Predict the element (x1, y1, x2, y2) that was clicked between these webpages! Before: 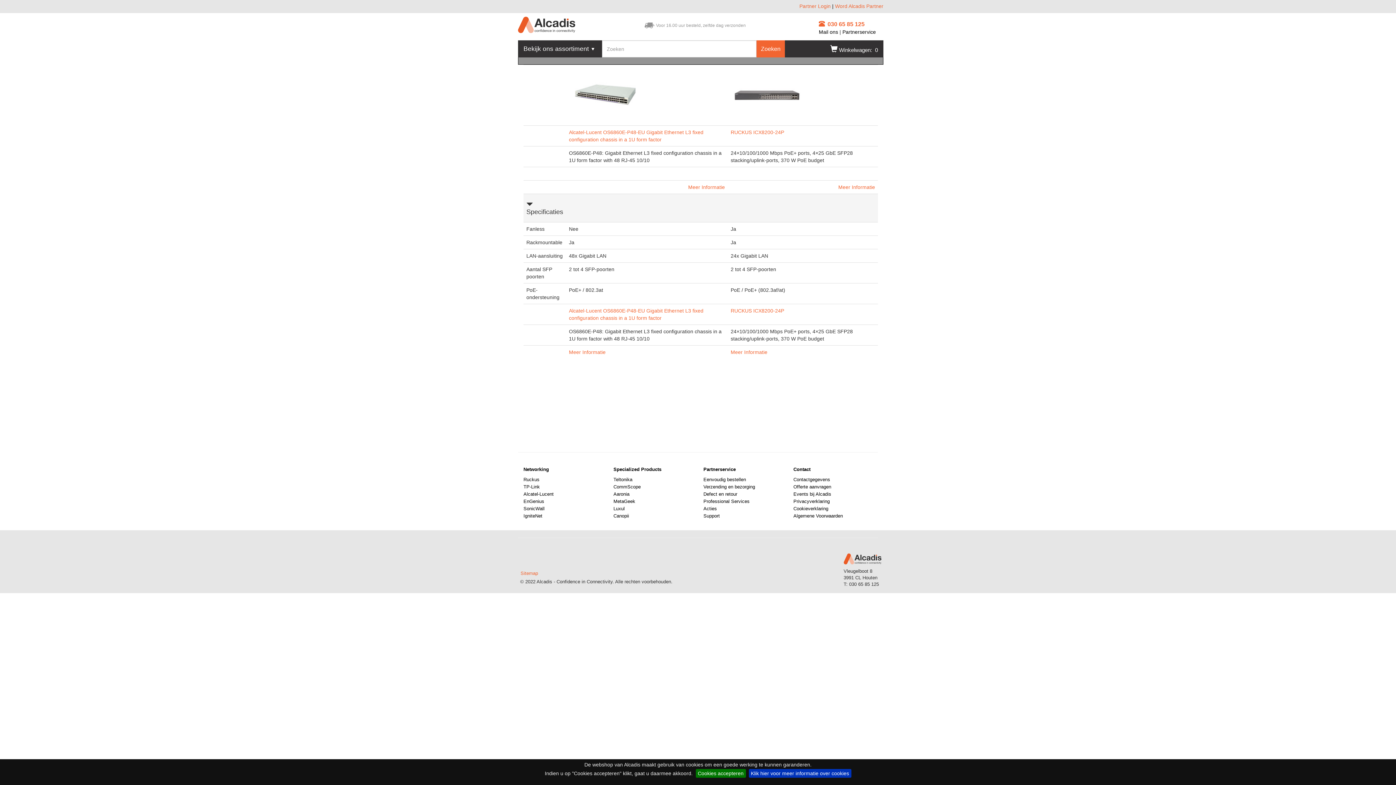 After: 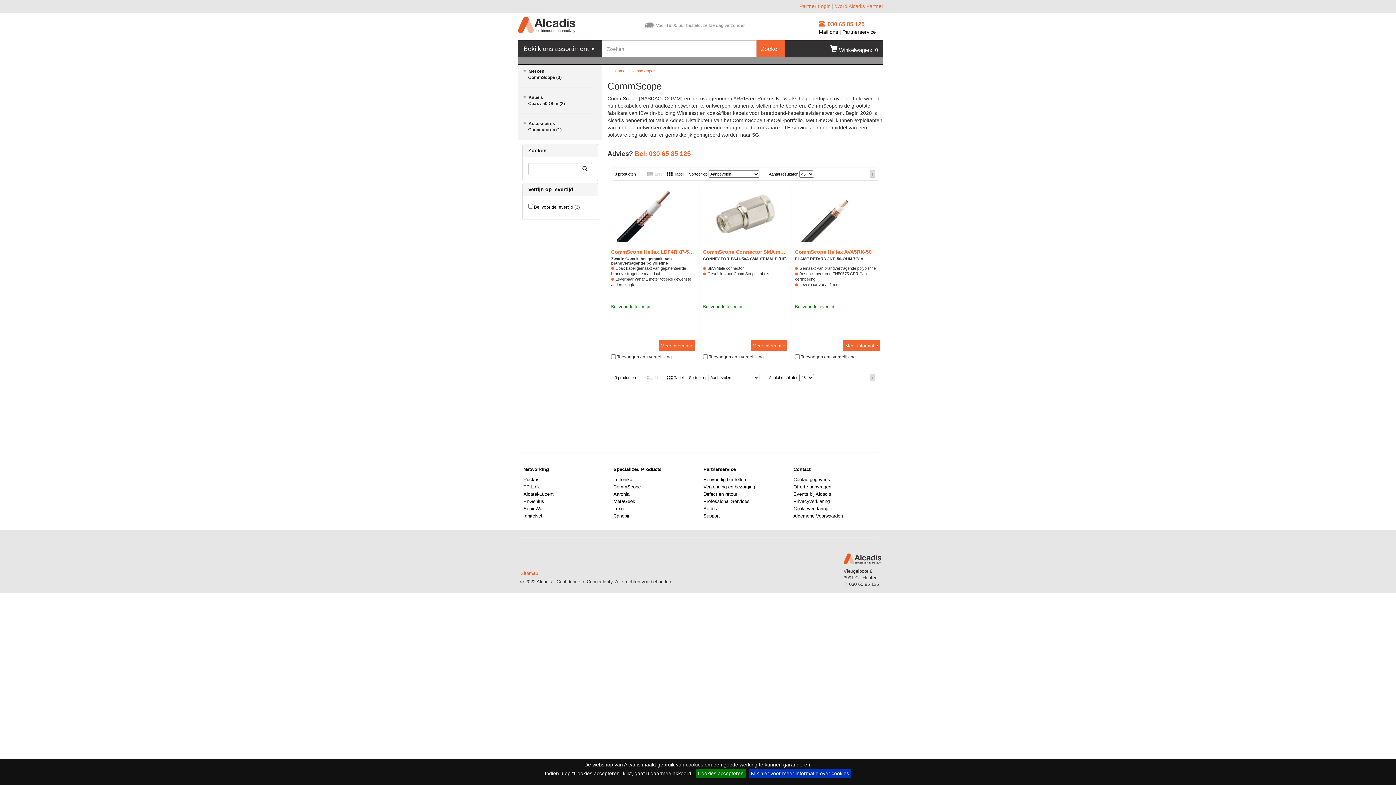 Action: label: CommScope bbox: (613, 484, 640, 489)